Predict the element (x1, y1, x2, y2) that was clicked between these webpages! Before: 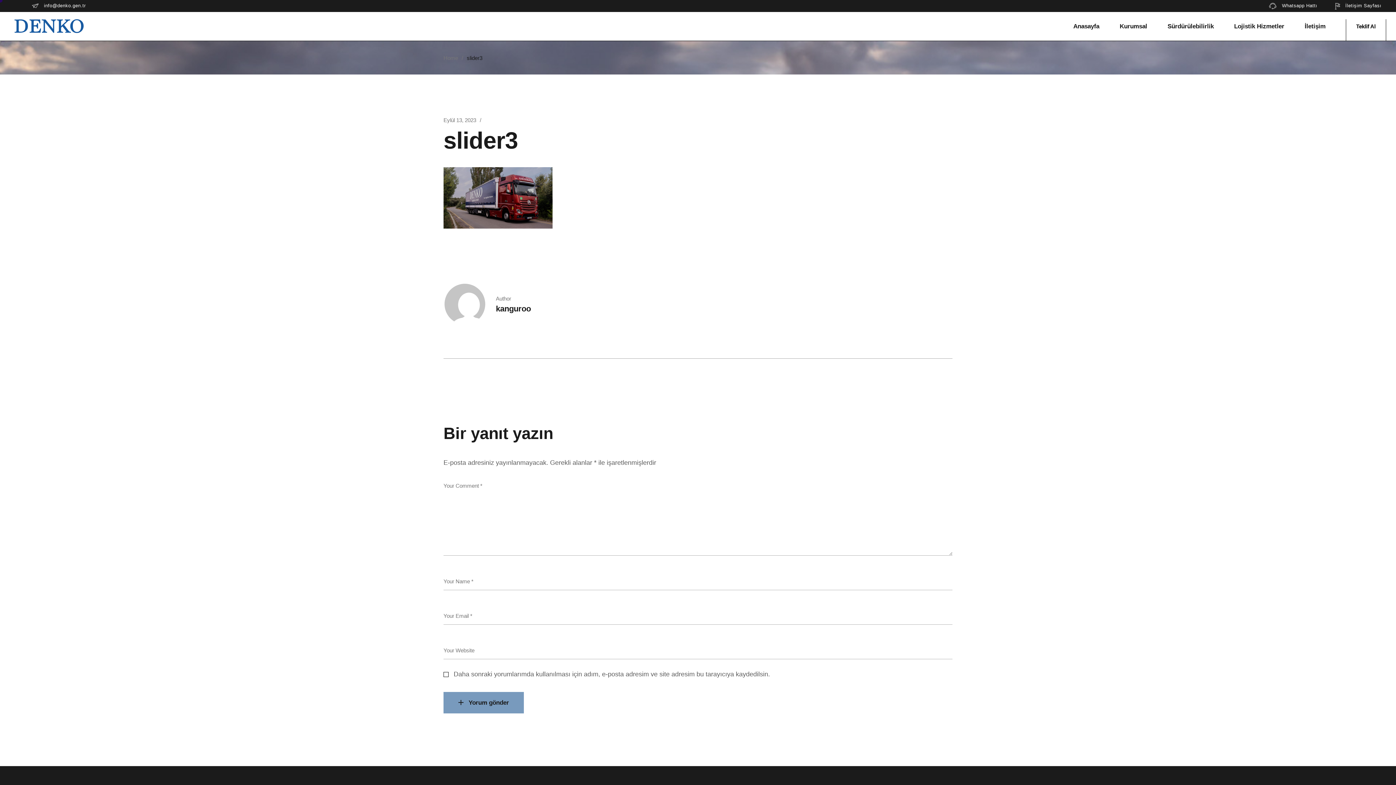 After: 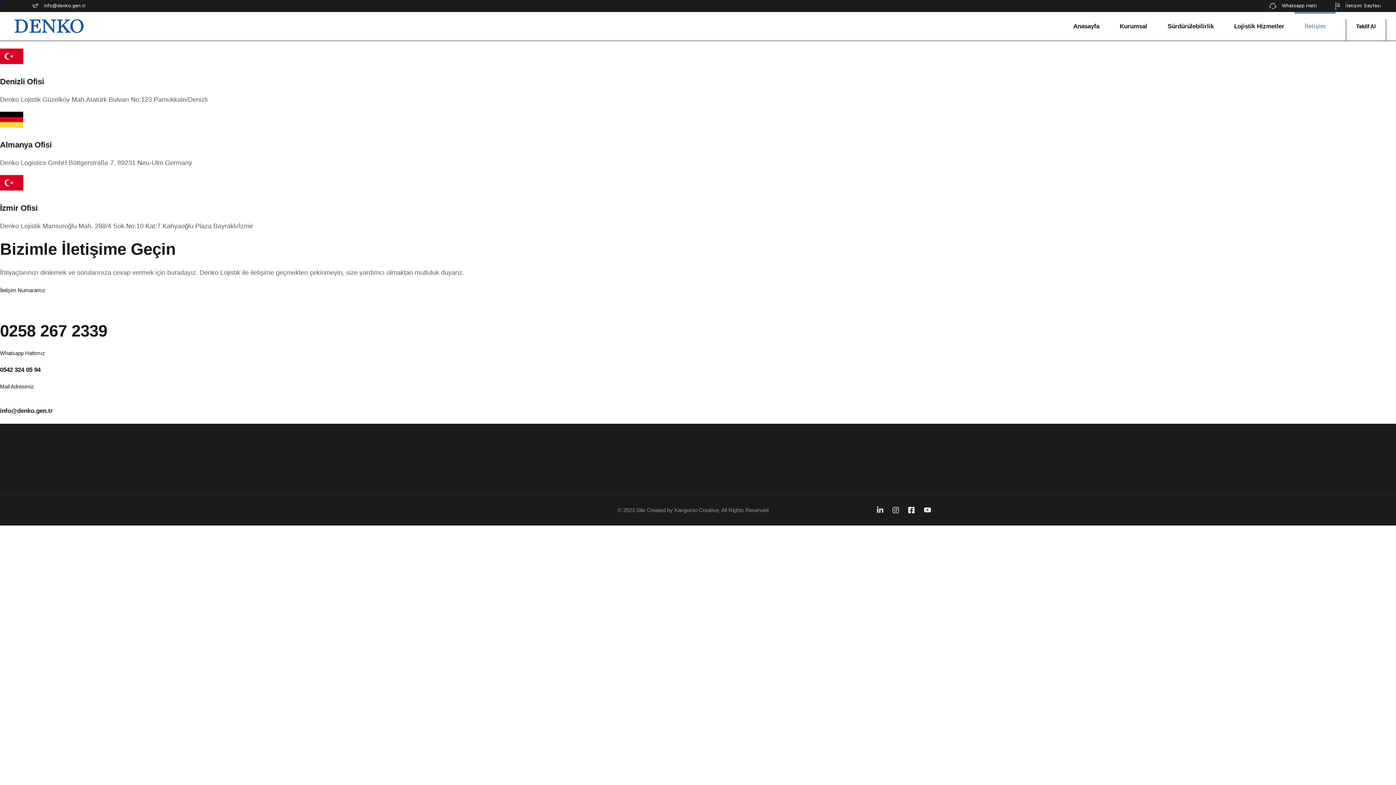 Action: bbox: (1304, 12, 1325, 40) label: İletişim